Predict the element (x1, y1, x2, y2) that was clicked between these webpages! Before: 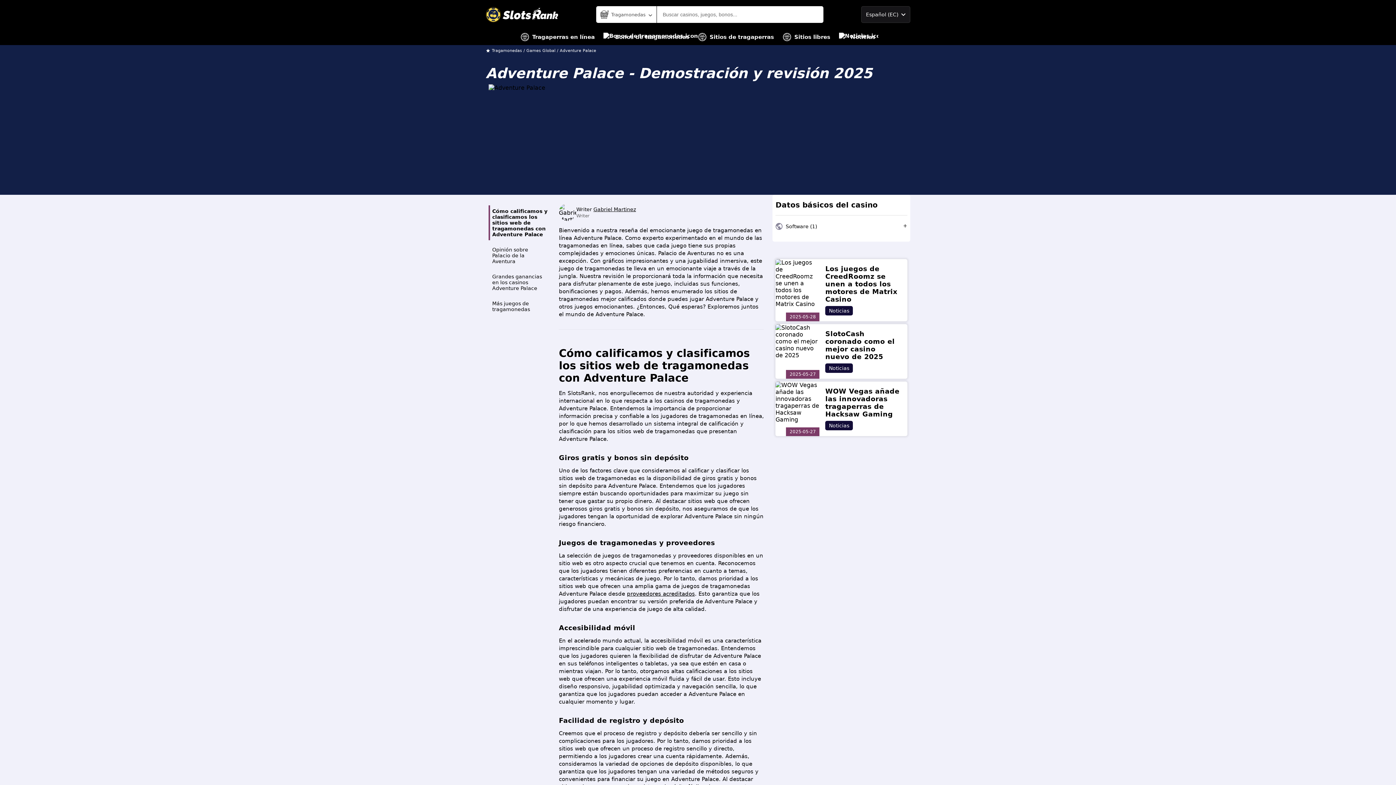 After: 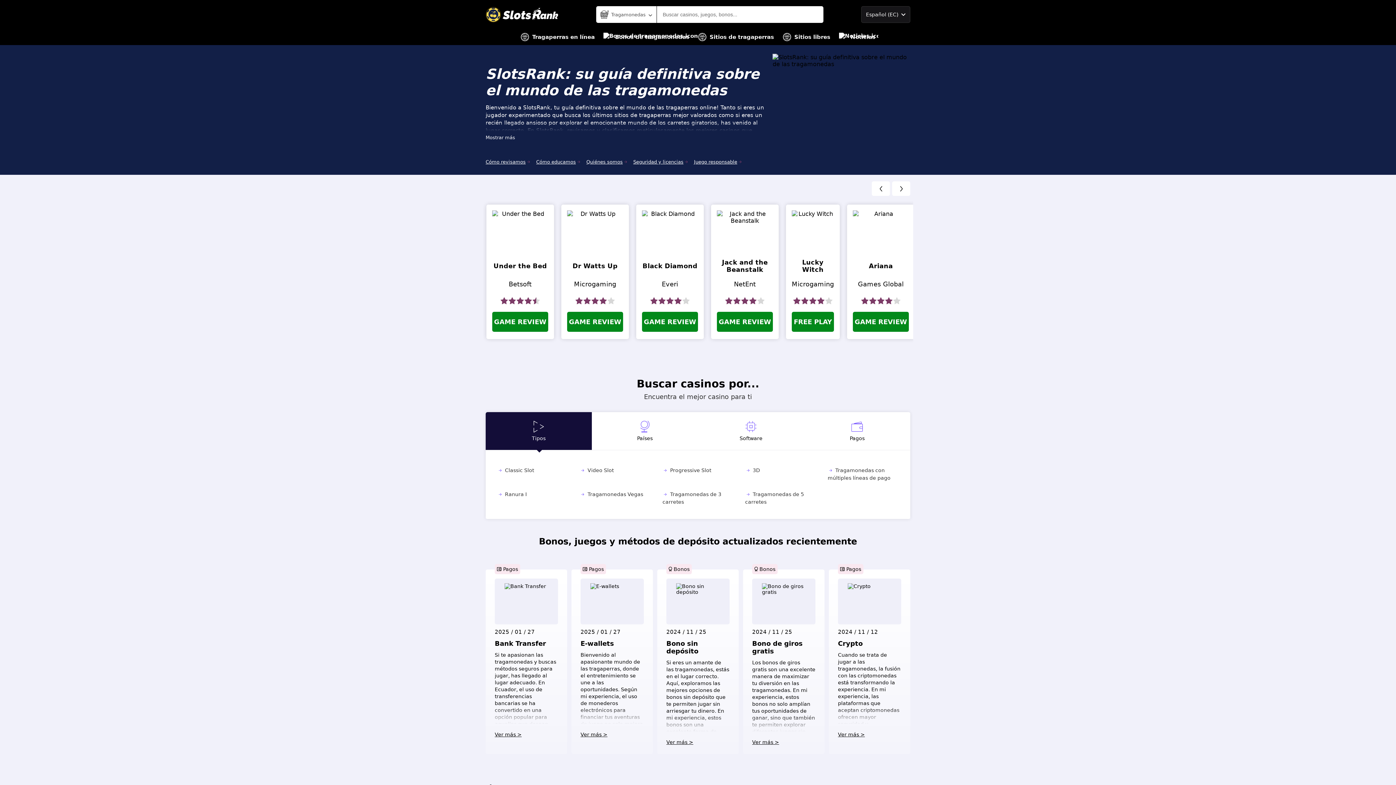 Action: bbox: (485, 6, 558, 22)